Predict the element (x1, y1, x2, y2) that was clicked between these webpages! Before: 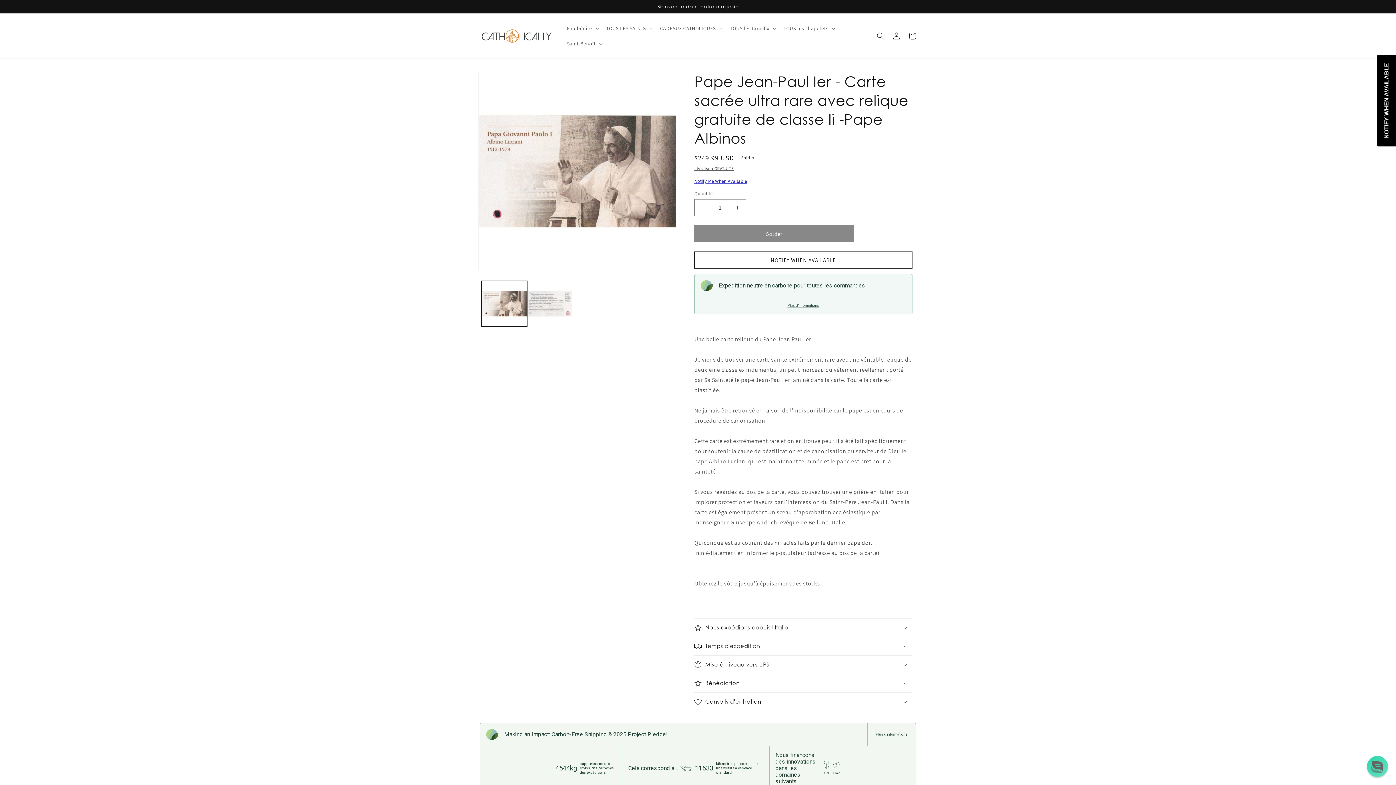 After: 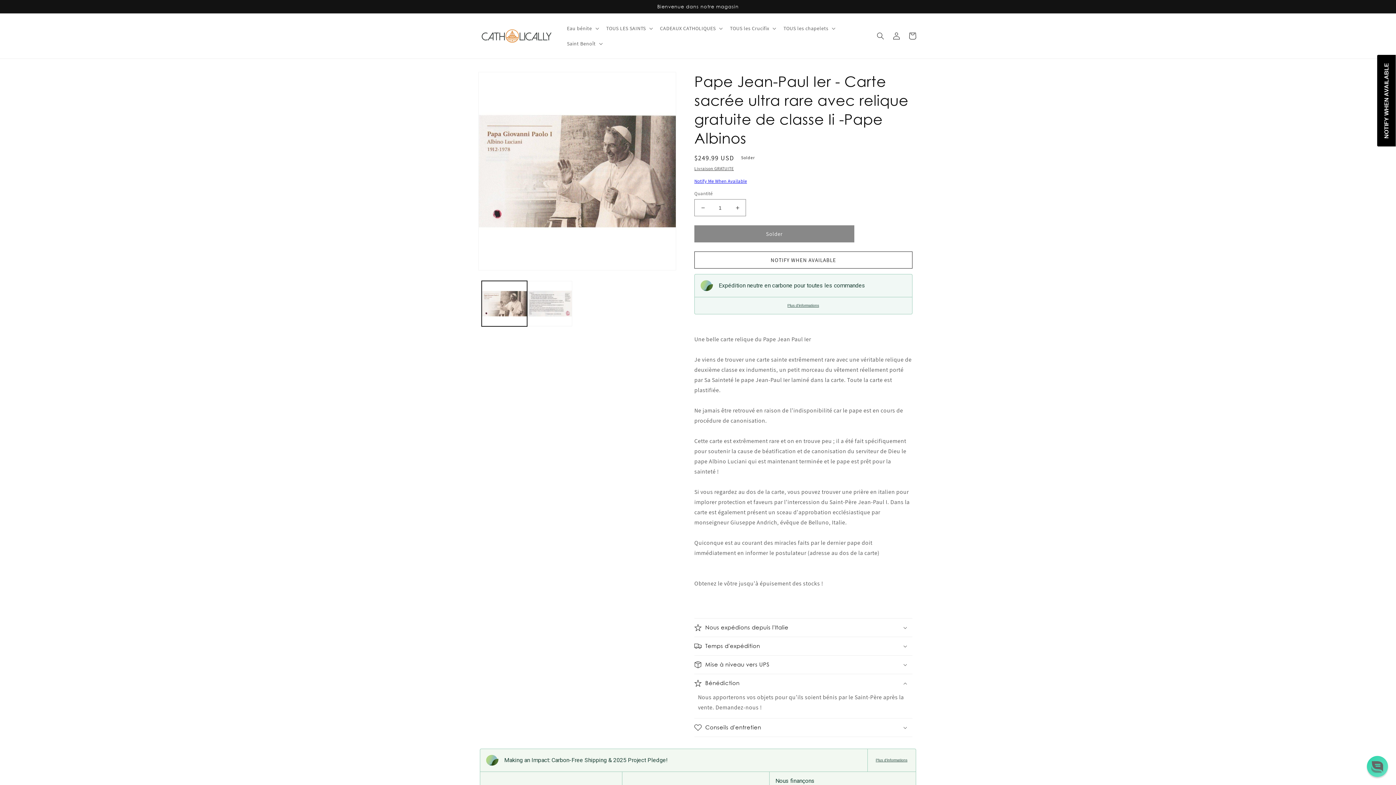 Action: label: Bénédiction bbox: (694, 674, 912, 692)